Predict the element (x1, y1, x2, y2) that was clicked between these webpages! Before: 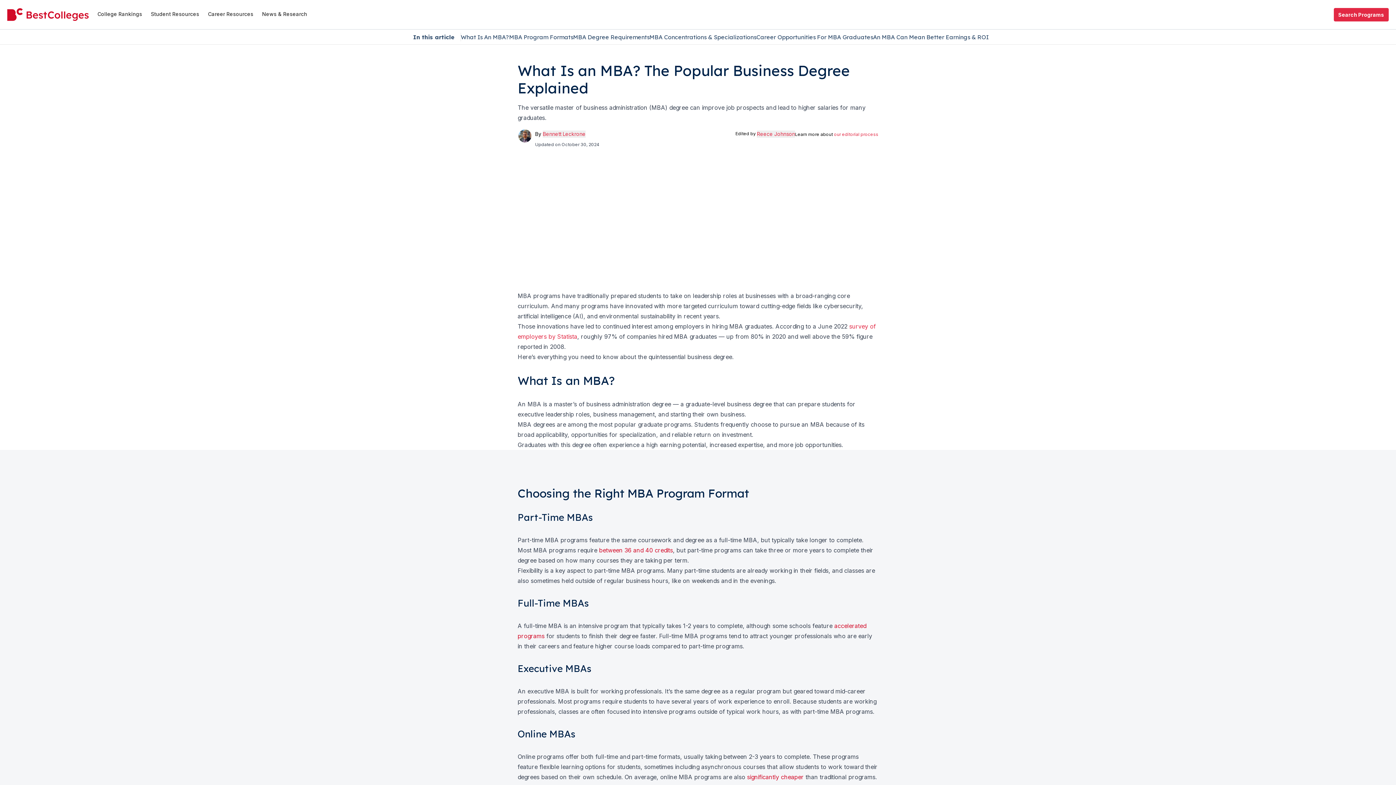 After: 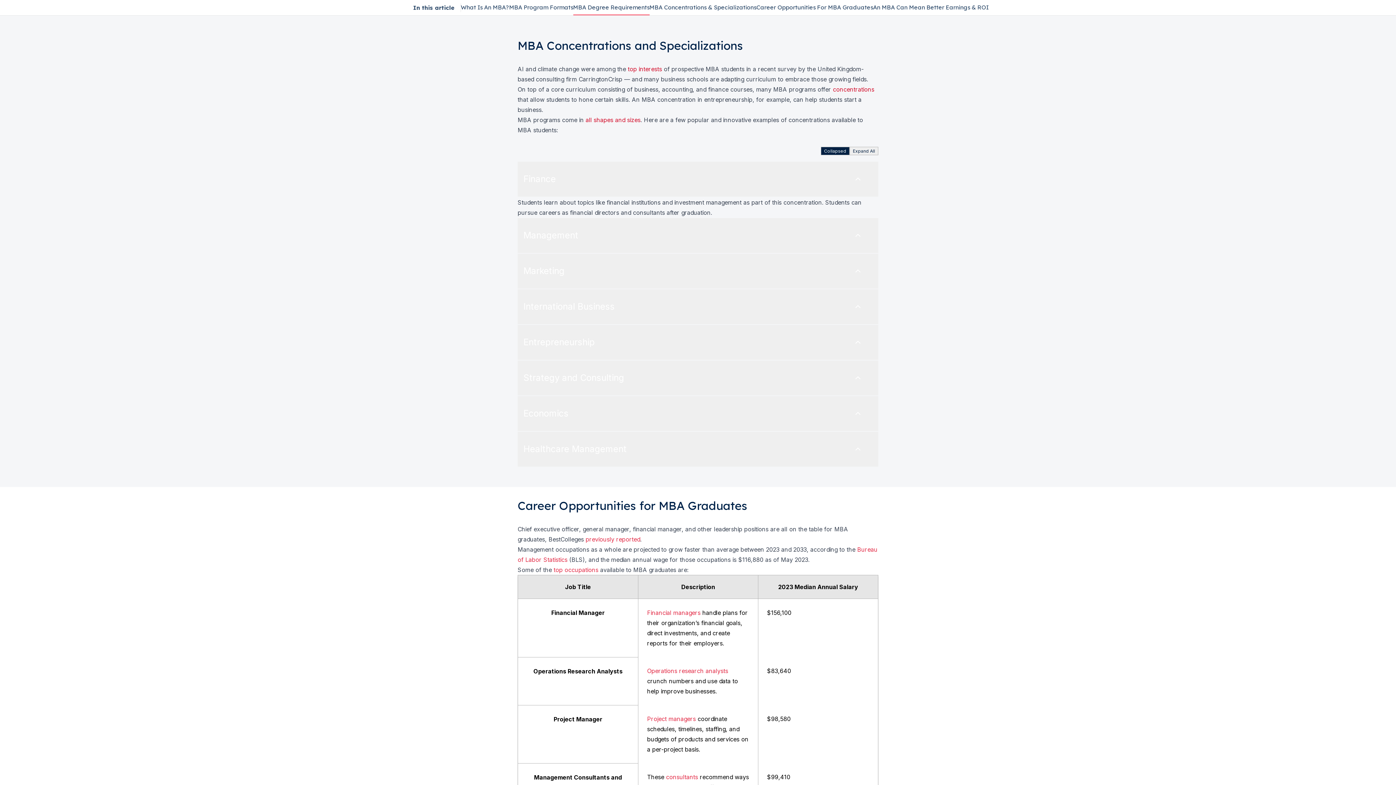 Action: bbox: (649, 33, 756, 40) label: MBA Concentrations & Specializations